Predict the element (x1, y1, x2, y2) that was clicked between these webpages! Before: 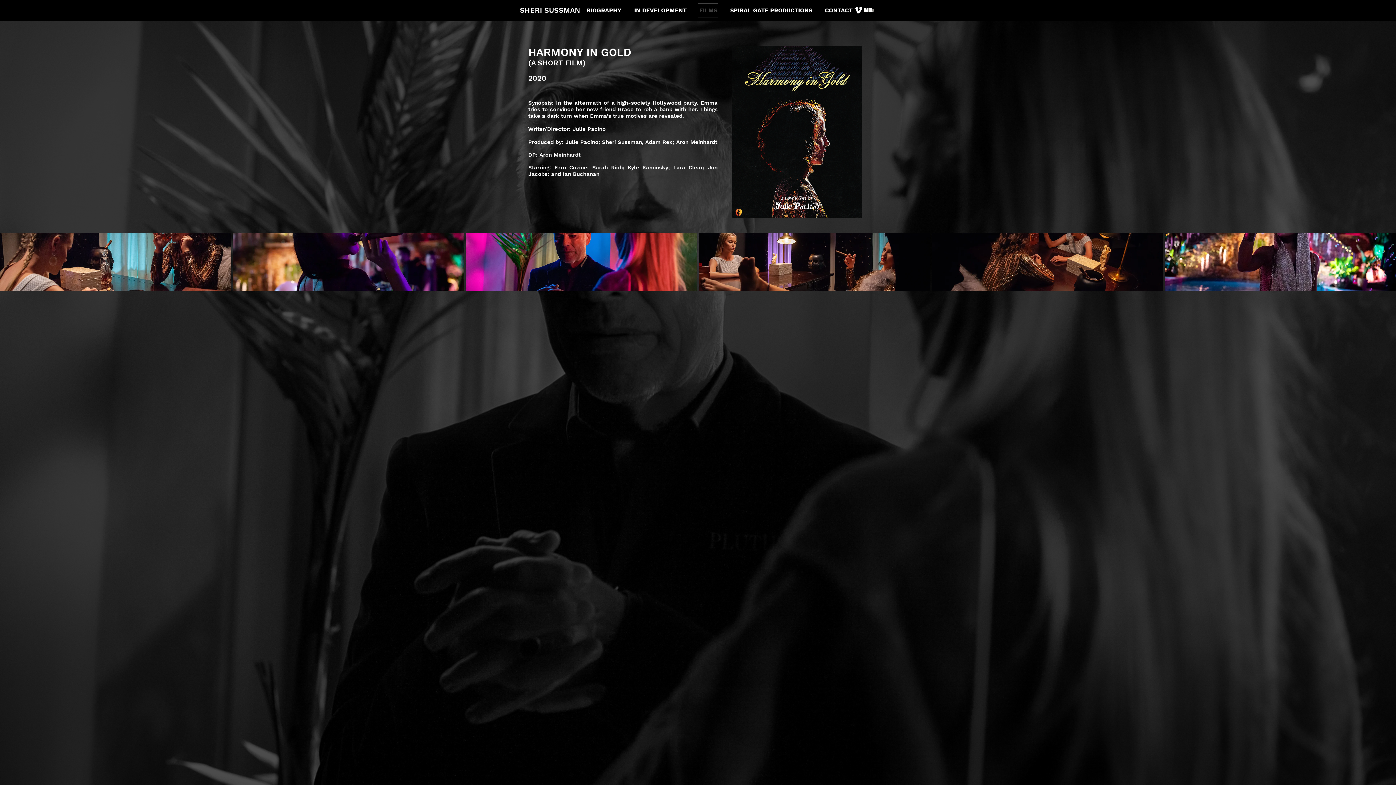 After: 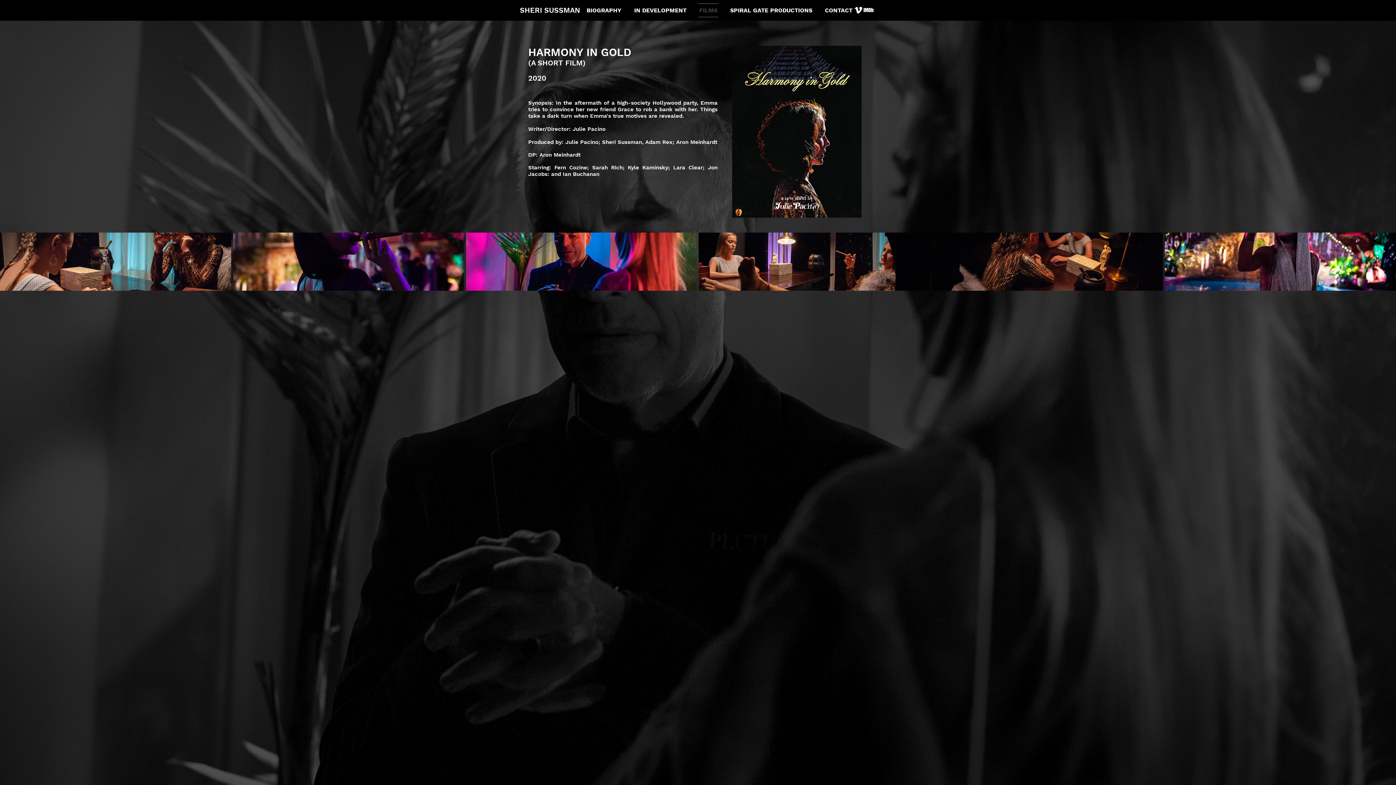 Action: bbox: (853, 5, 863, 15) label: White Vimeo Icon